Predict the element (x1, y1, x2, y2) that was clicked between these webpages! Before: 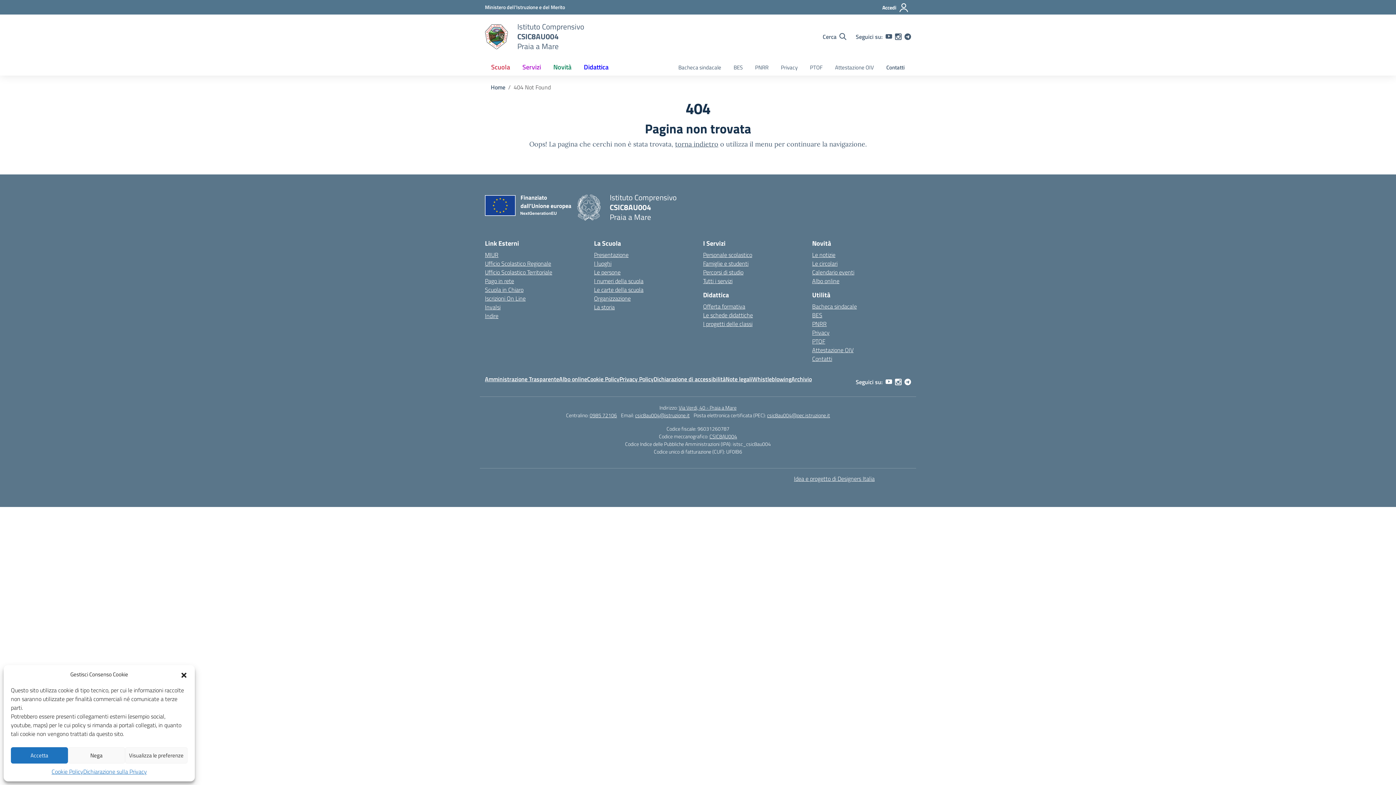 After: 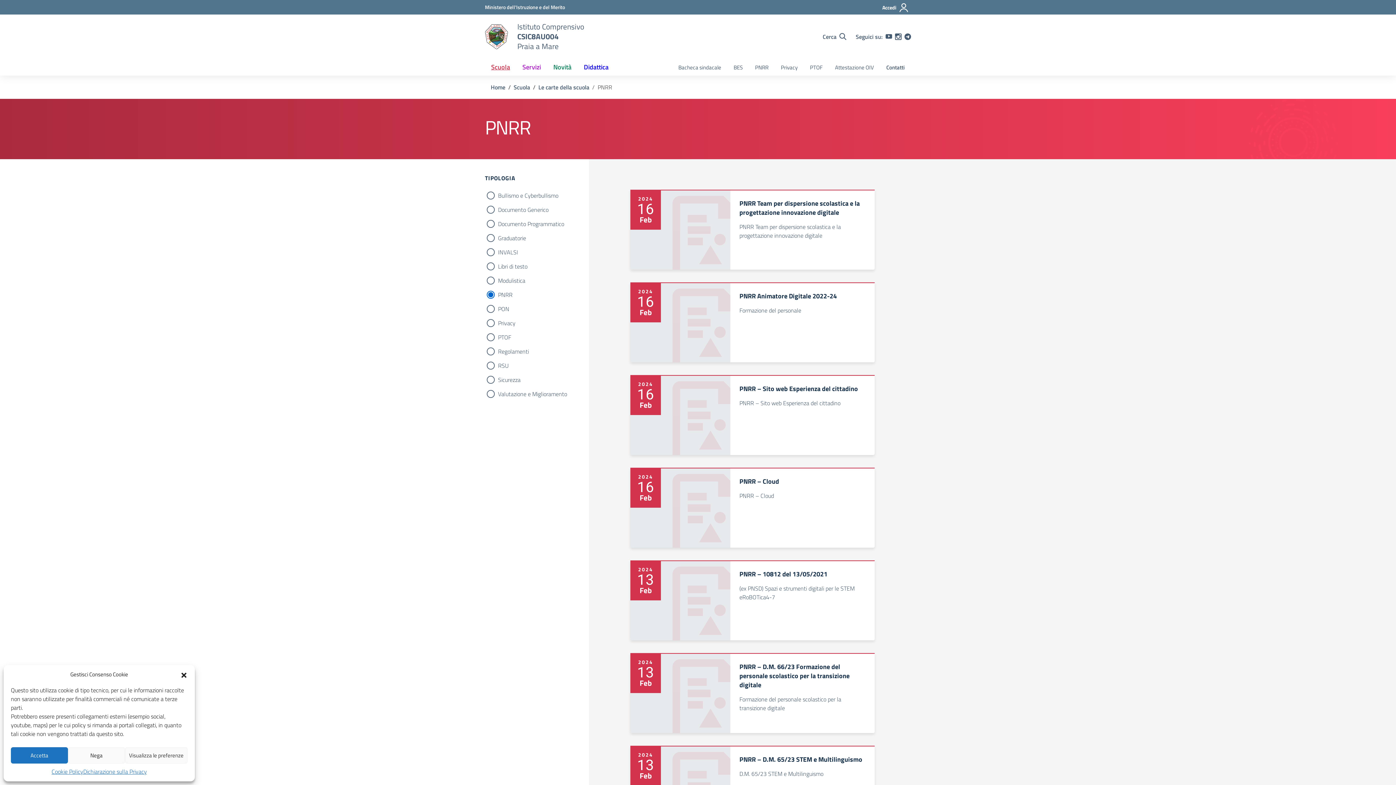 Action: label: PNRR bbox: (812, 319, 826, 328)